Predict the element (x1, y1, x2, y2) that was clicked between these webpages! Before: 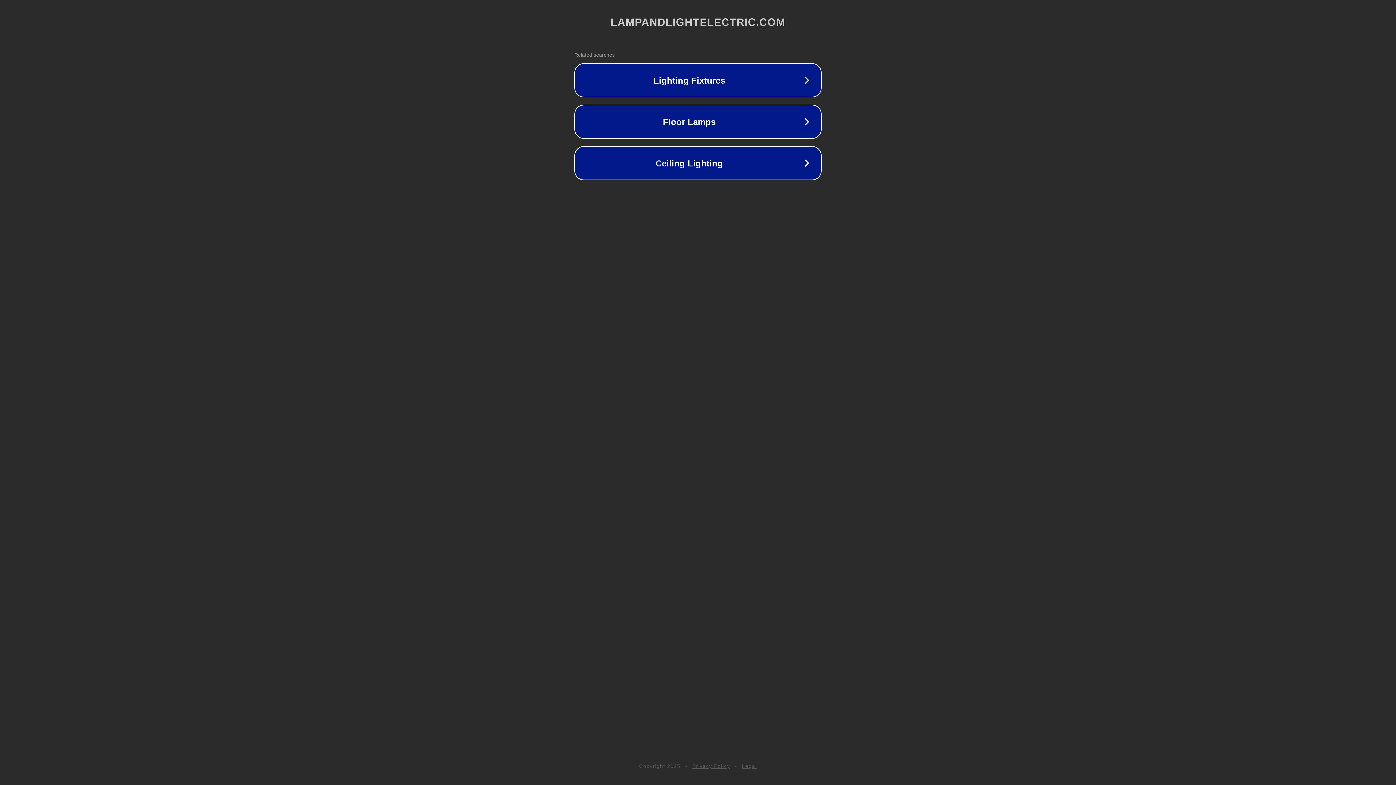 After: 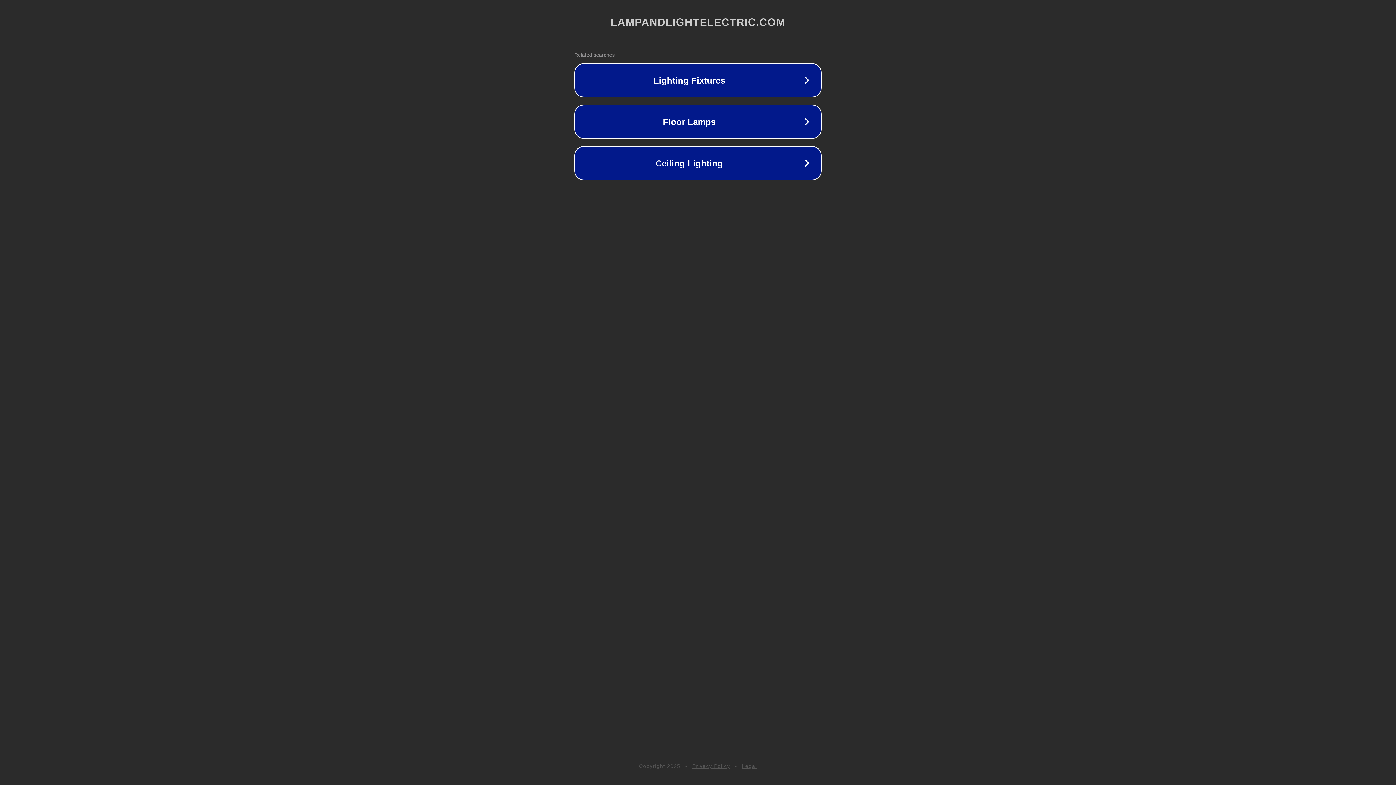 Action: bbox: (742, 763, 757, 769) label: Legal